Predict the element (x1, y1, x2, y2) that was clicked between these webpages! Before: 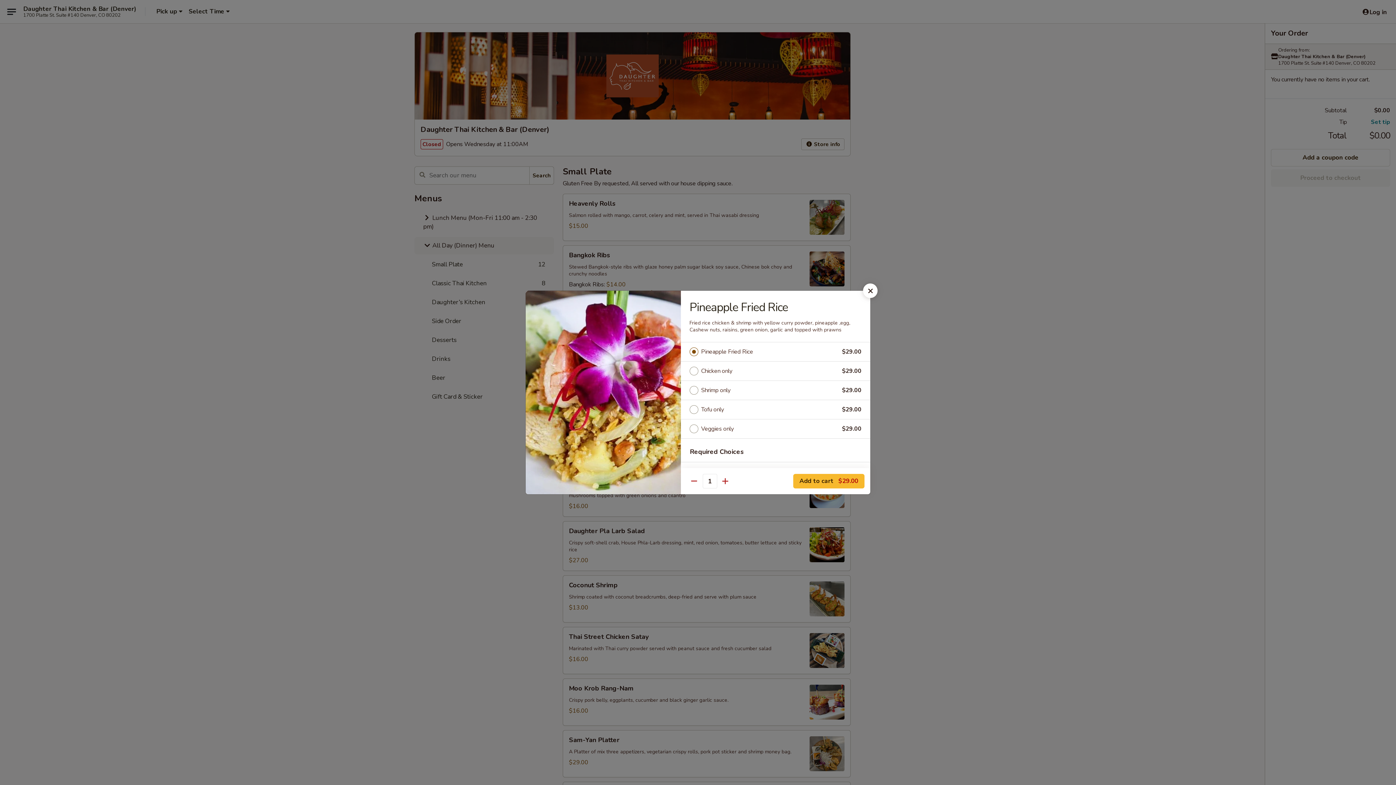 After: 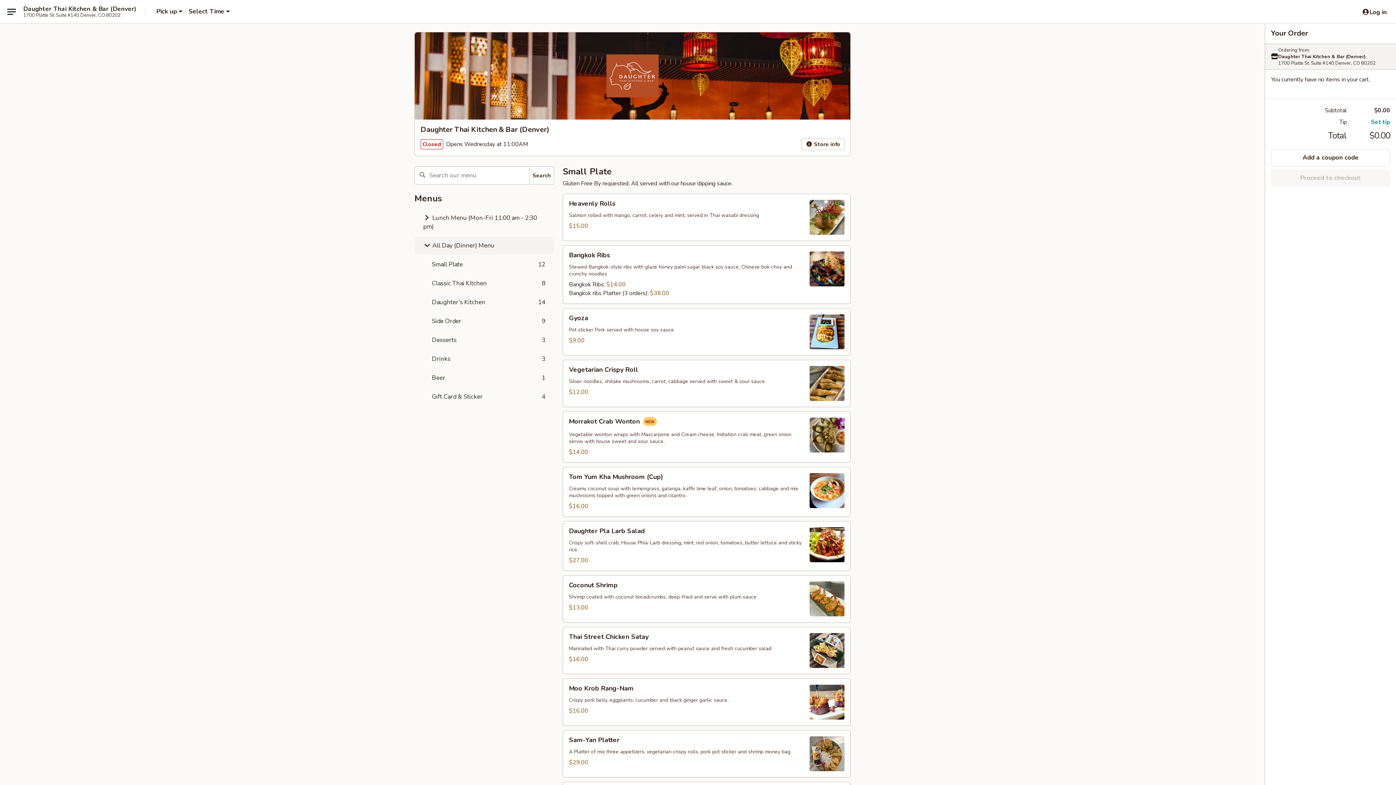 Action: bbox: (863, 283, 877, 298)